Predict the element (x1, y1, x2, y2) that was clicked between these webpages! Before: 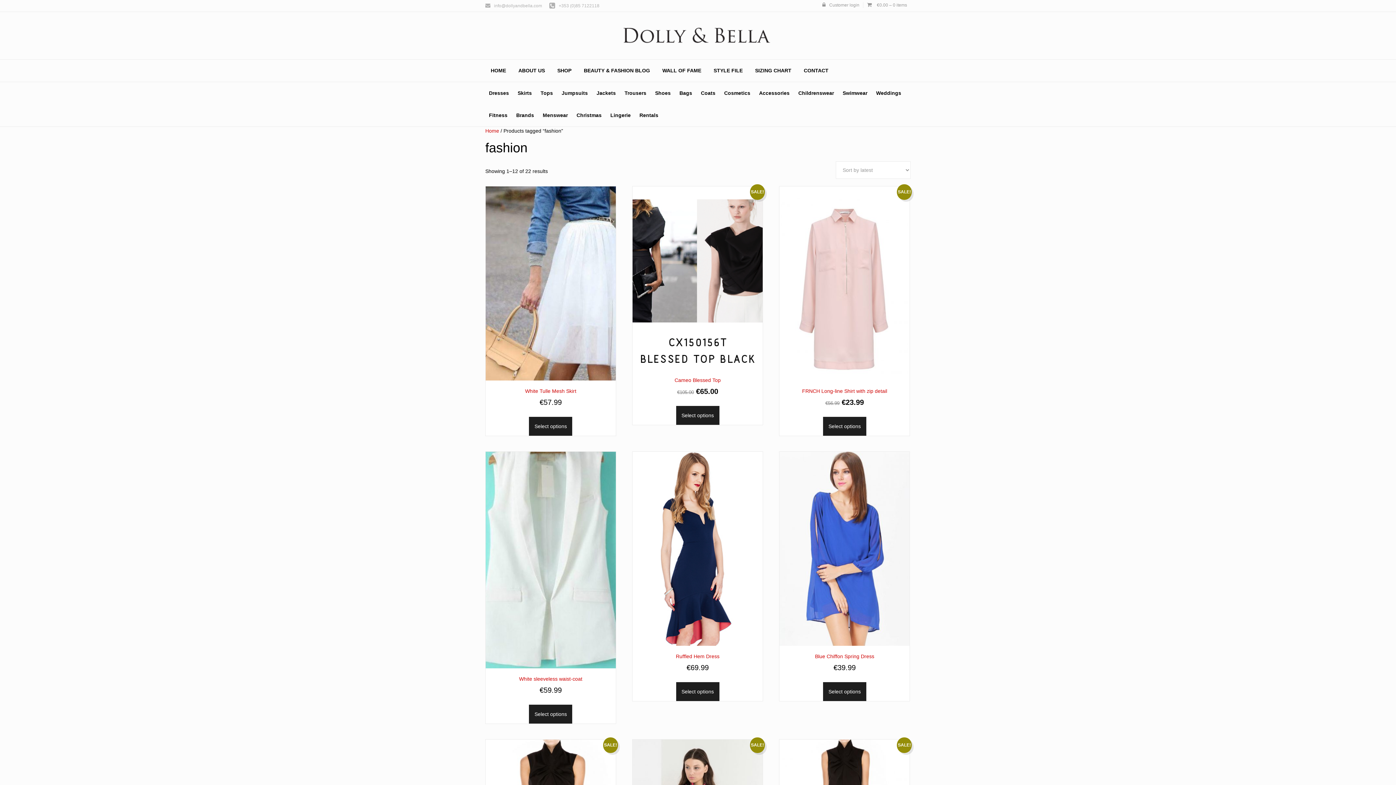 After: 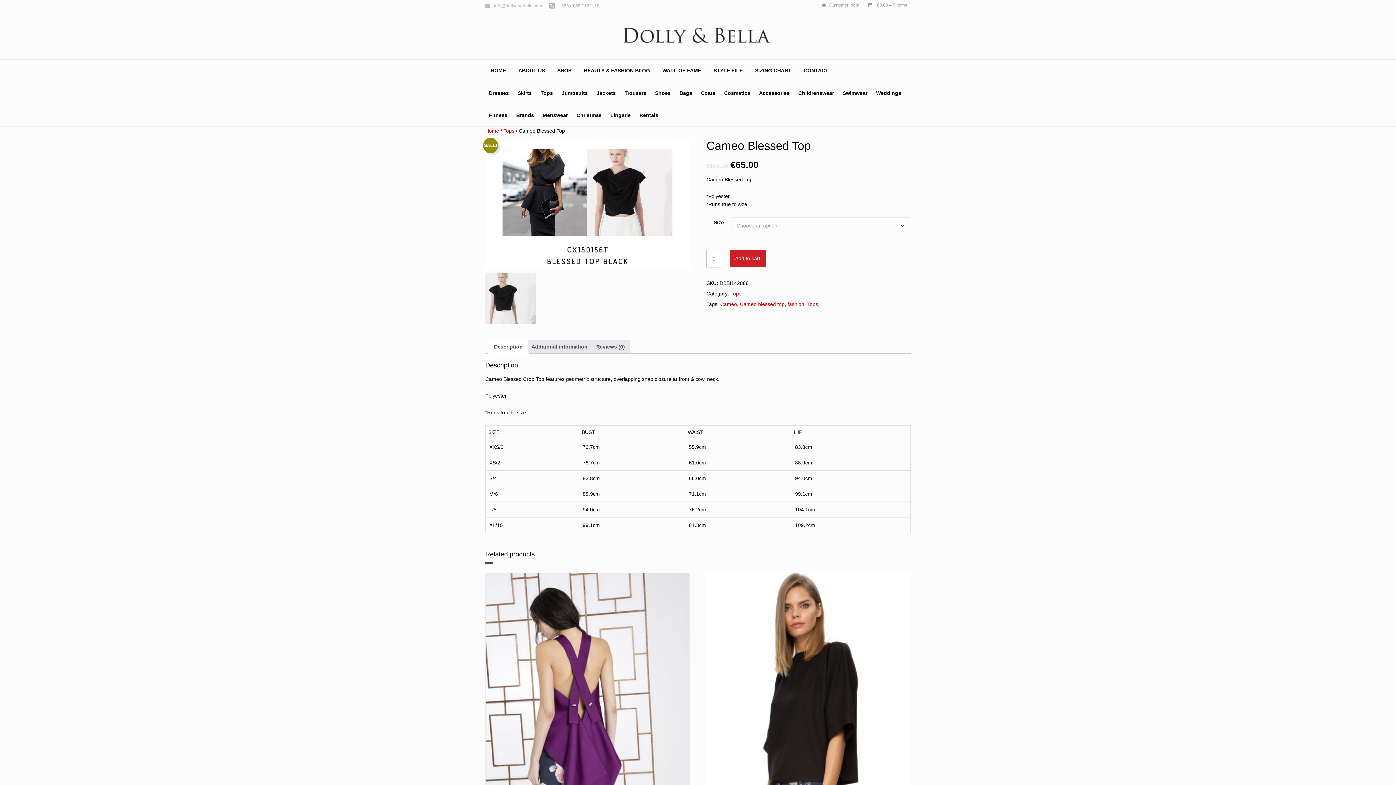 Action: bbox: (632, 186, 762, 397) label: SALE!
Cameo Blessed Top
€105.00 €65.00